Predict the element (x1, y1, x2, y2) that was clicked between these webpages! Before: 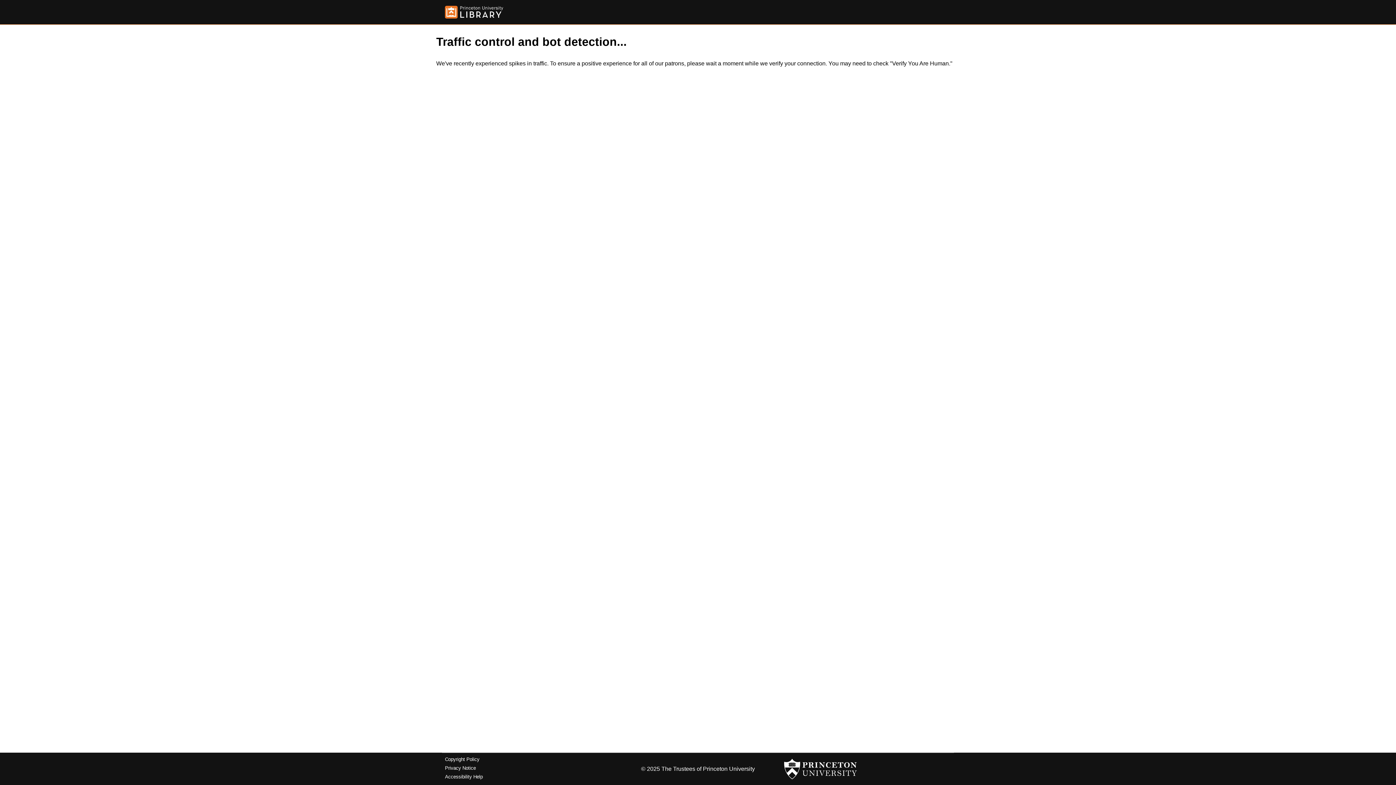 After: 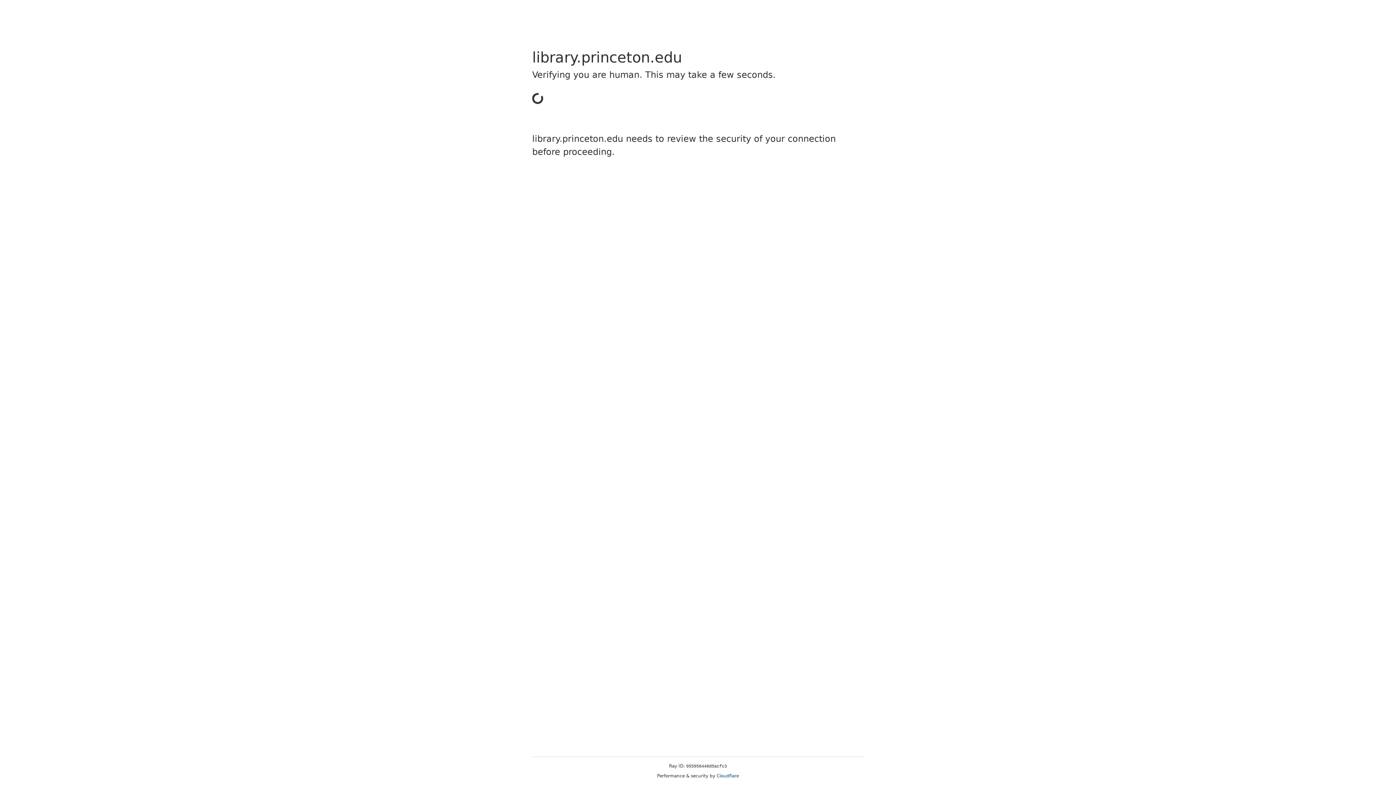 Action: bbox: (445, 5, 503, 18)